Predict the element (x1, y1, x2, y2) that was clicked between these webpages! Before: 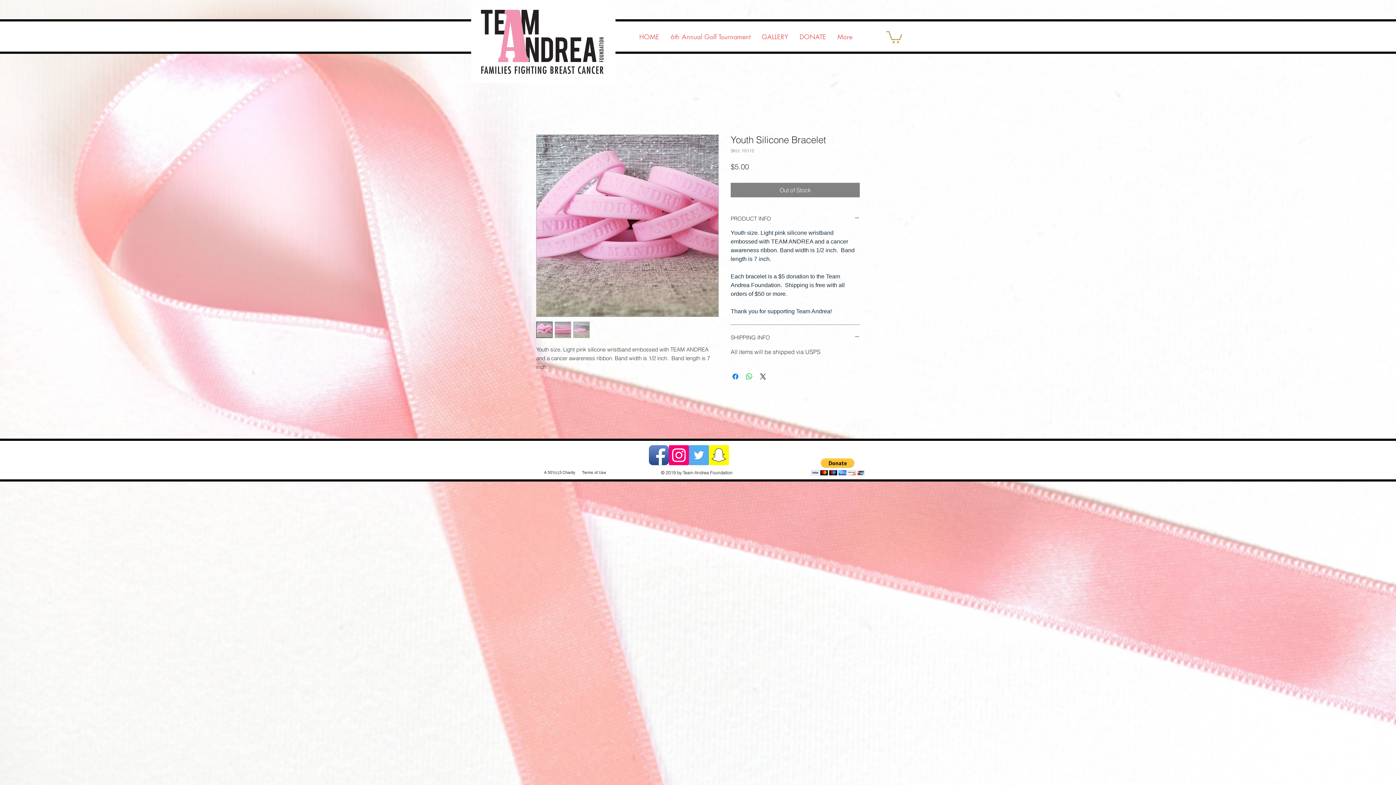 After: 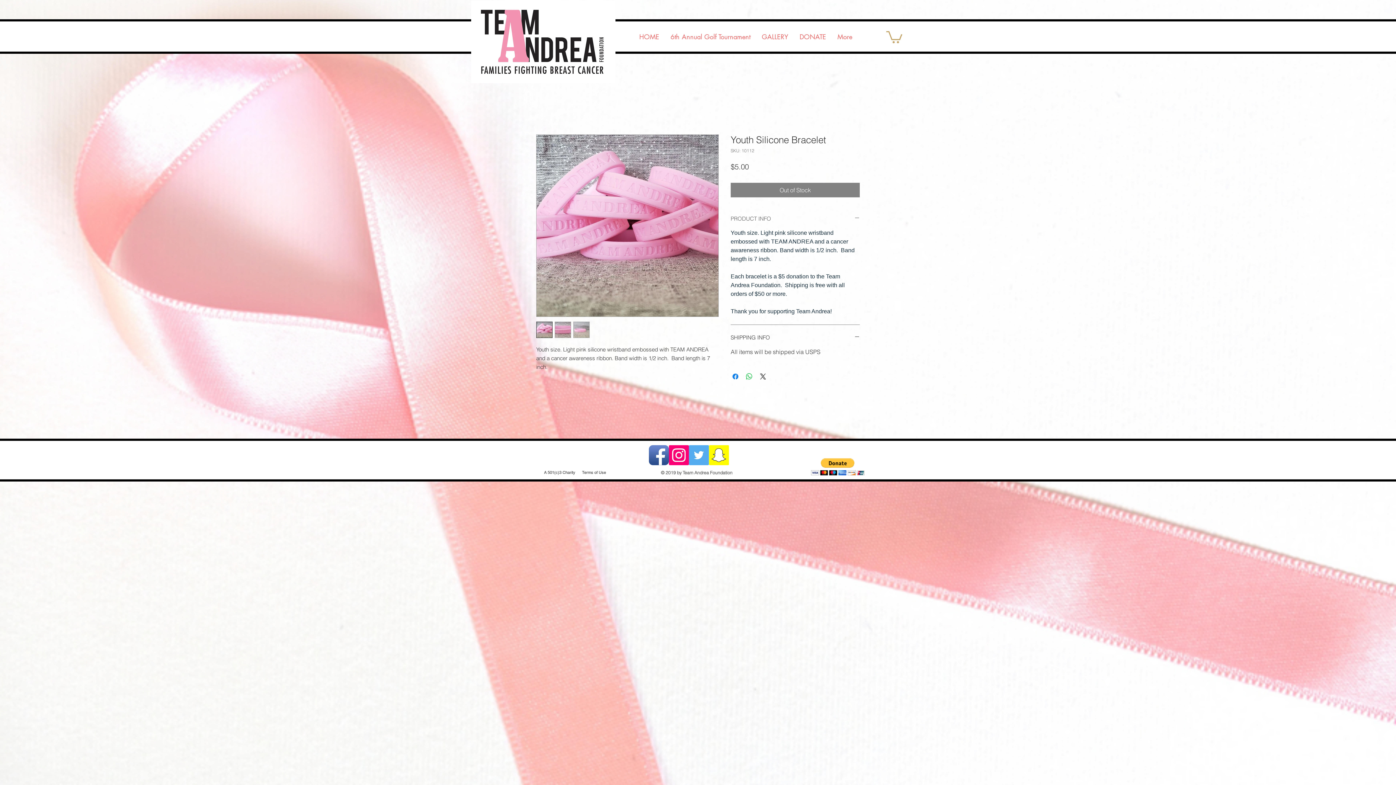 Action: bbox: (730, 214, 860, 222) label: PRODUCT INFO